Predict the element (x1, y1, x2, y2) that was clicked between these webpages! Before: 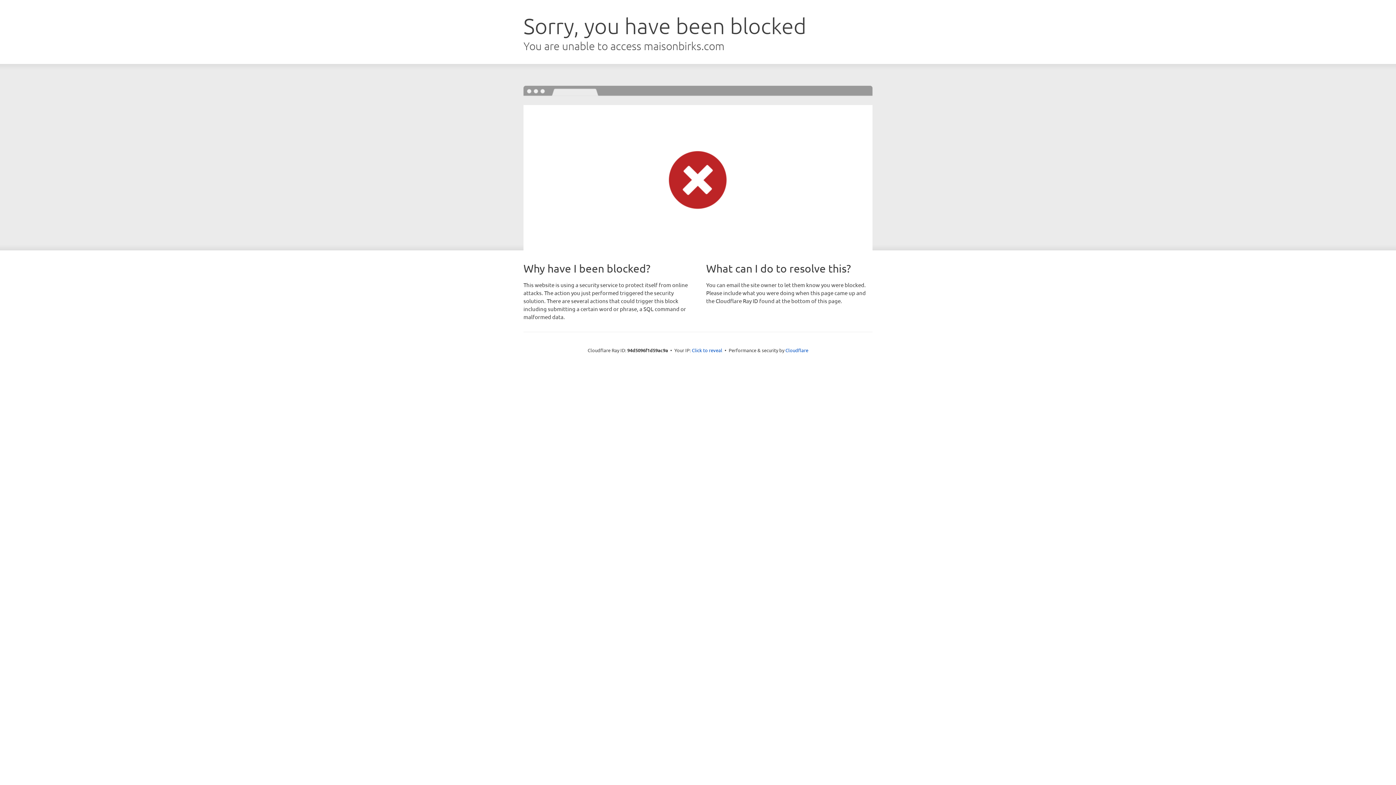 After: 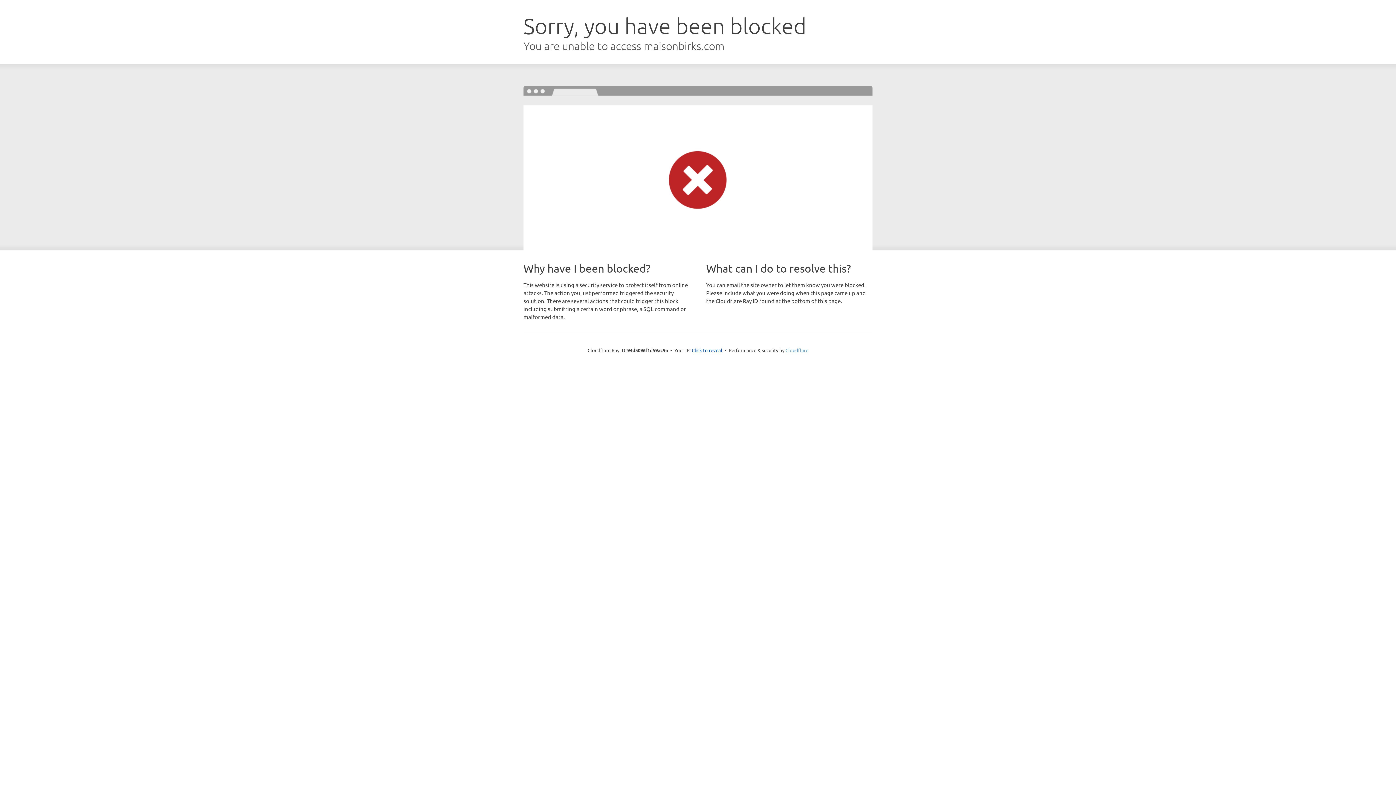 Action: label: Cloudflare bbox: (785, 347, 808, 353)